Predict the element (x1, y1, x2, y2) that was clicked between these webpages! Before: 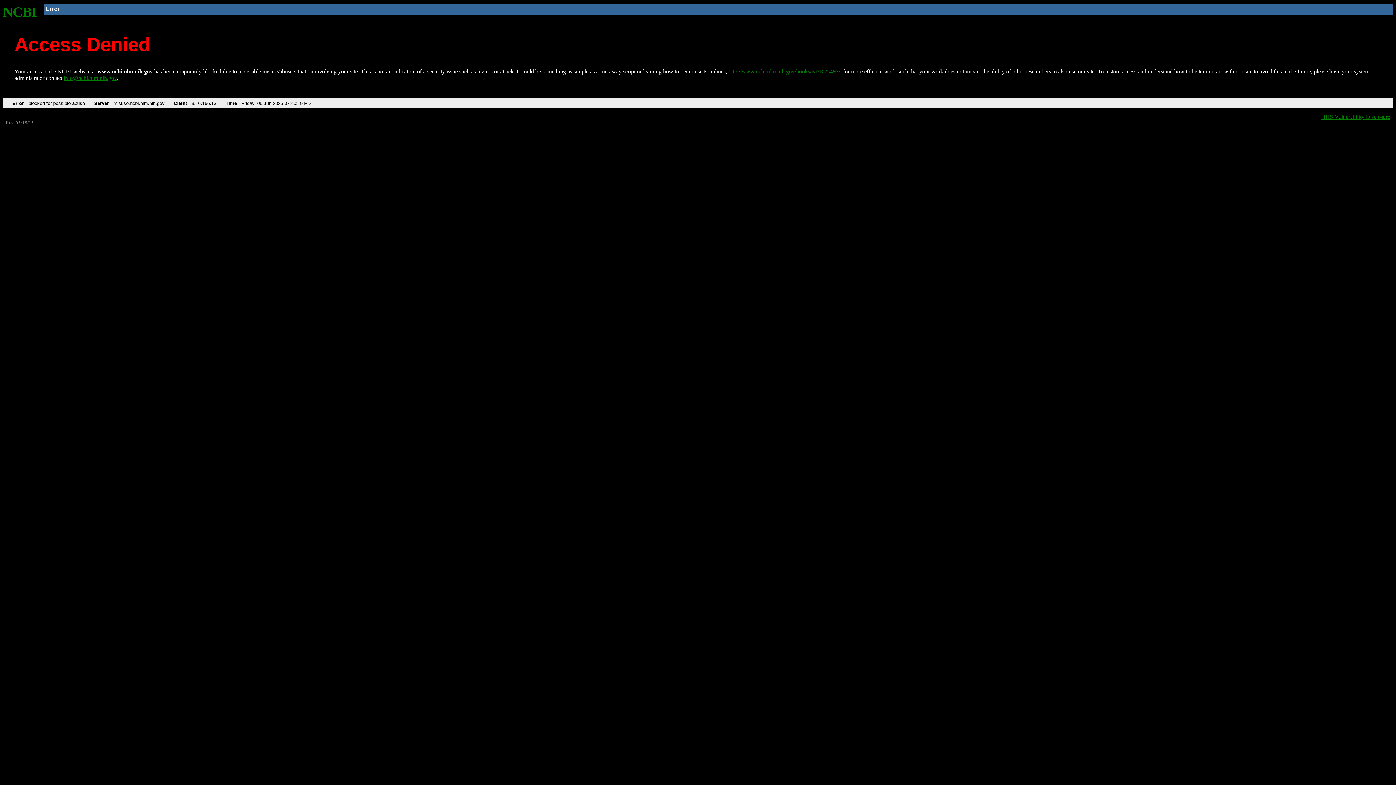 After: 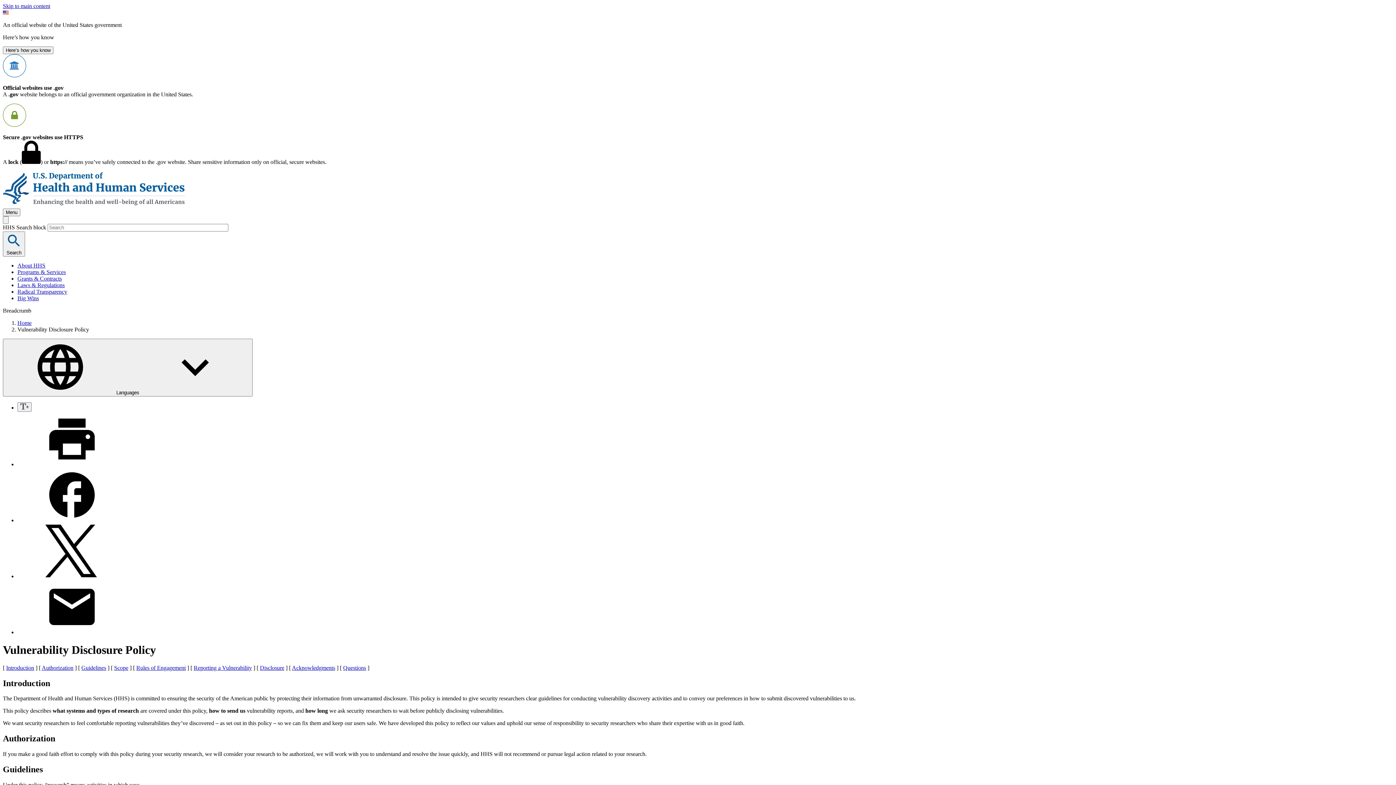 Action: label: HHS Vulnerability Disclosure bbox: (1321, 113, 1390, 119)